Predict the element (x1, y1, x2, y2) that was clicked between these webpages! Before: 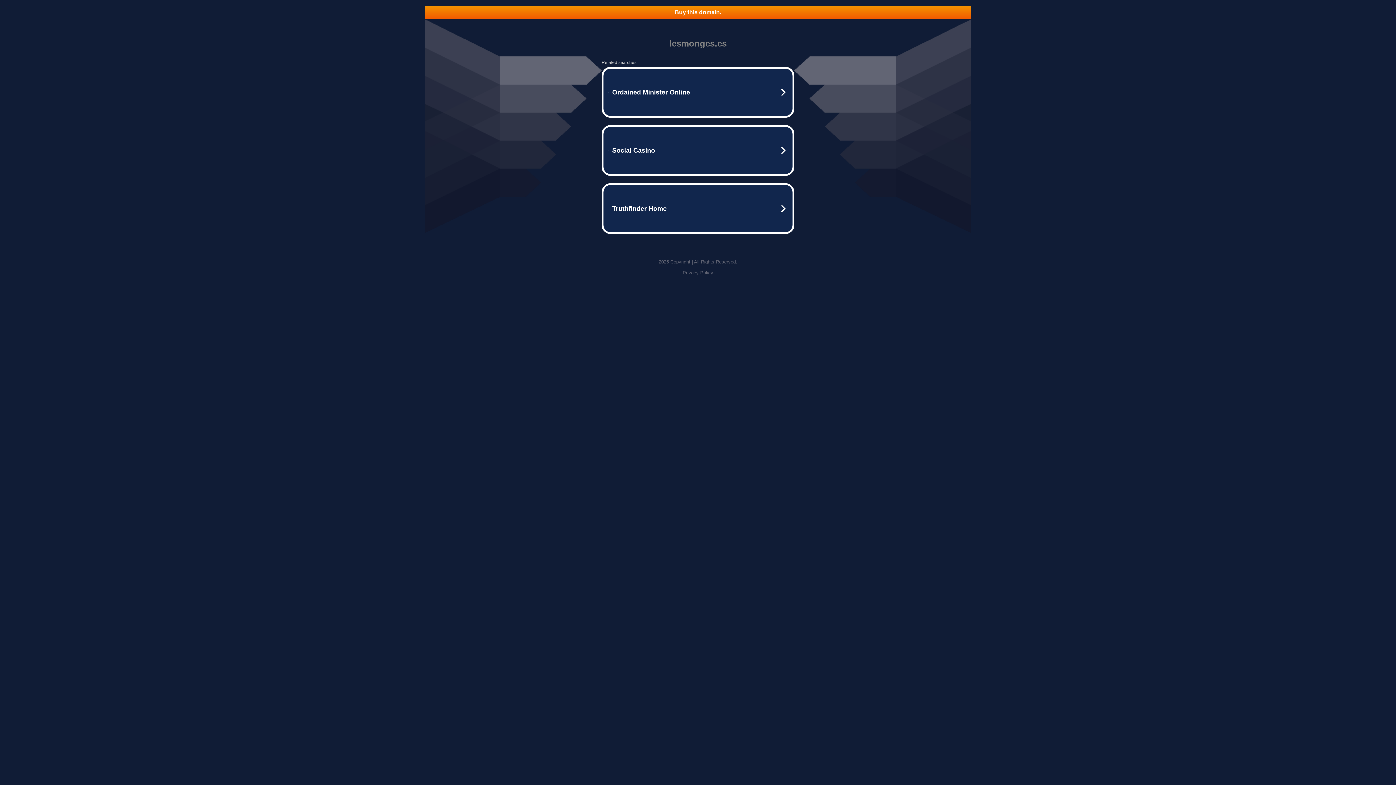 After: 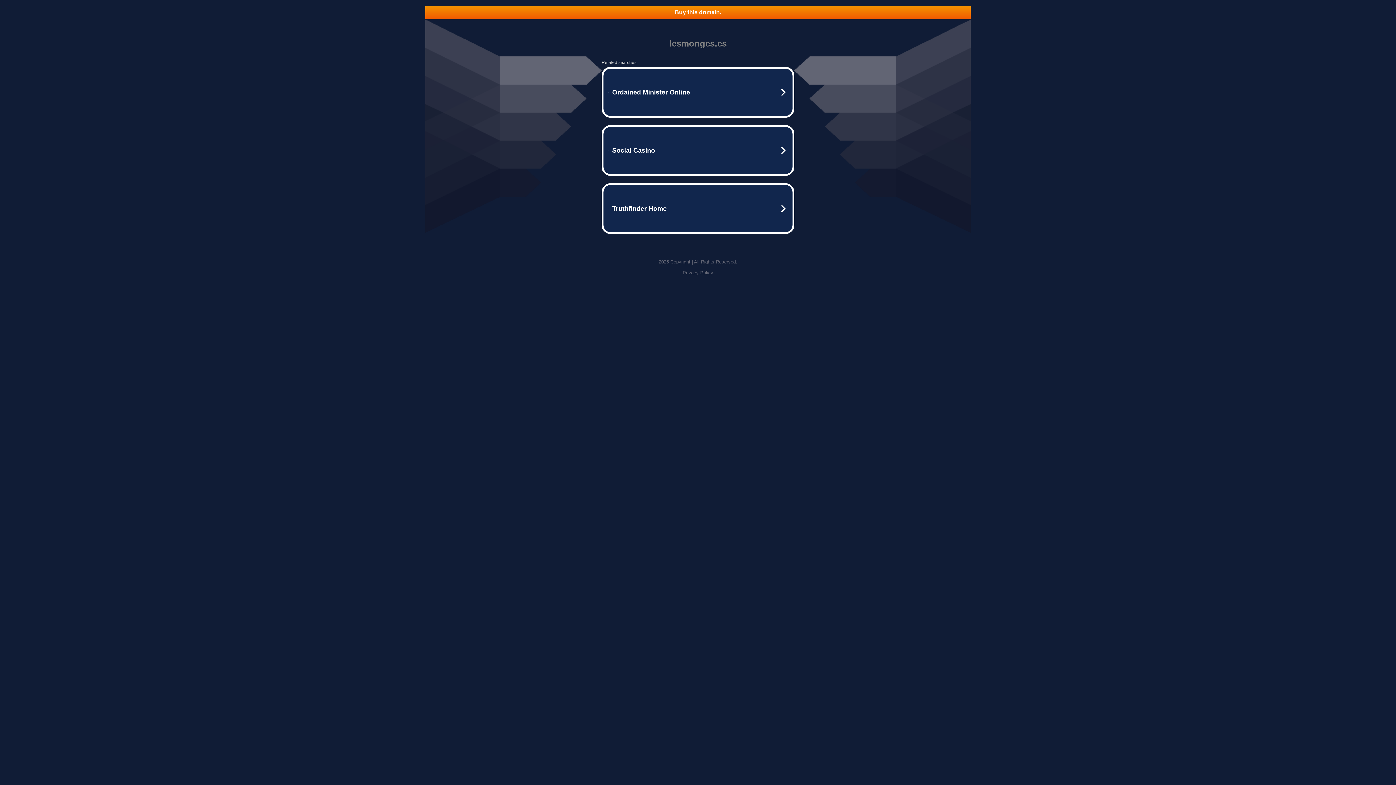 Action: bbox: (425, 5, 970, 18) label: Buy this domain.